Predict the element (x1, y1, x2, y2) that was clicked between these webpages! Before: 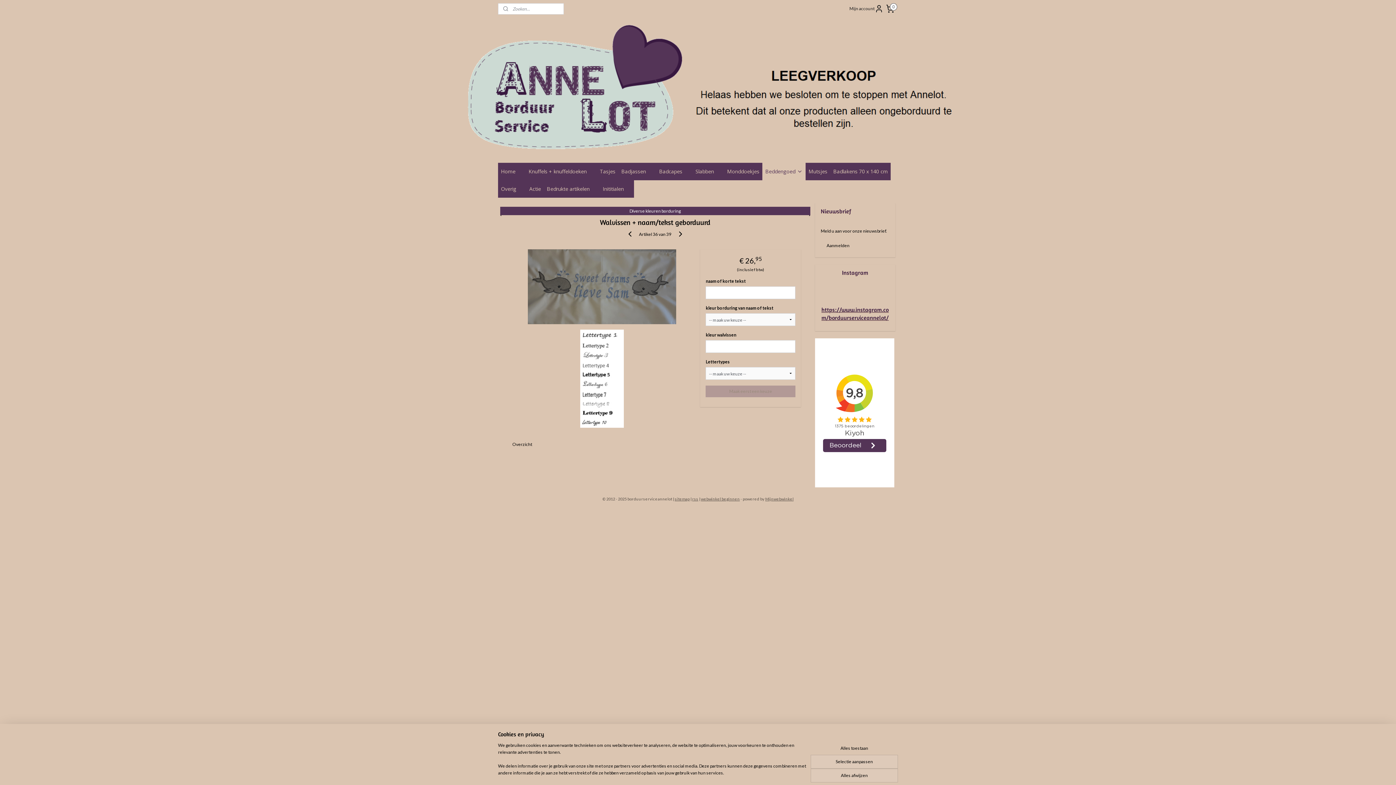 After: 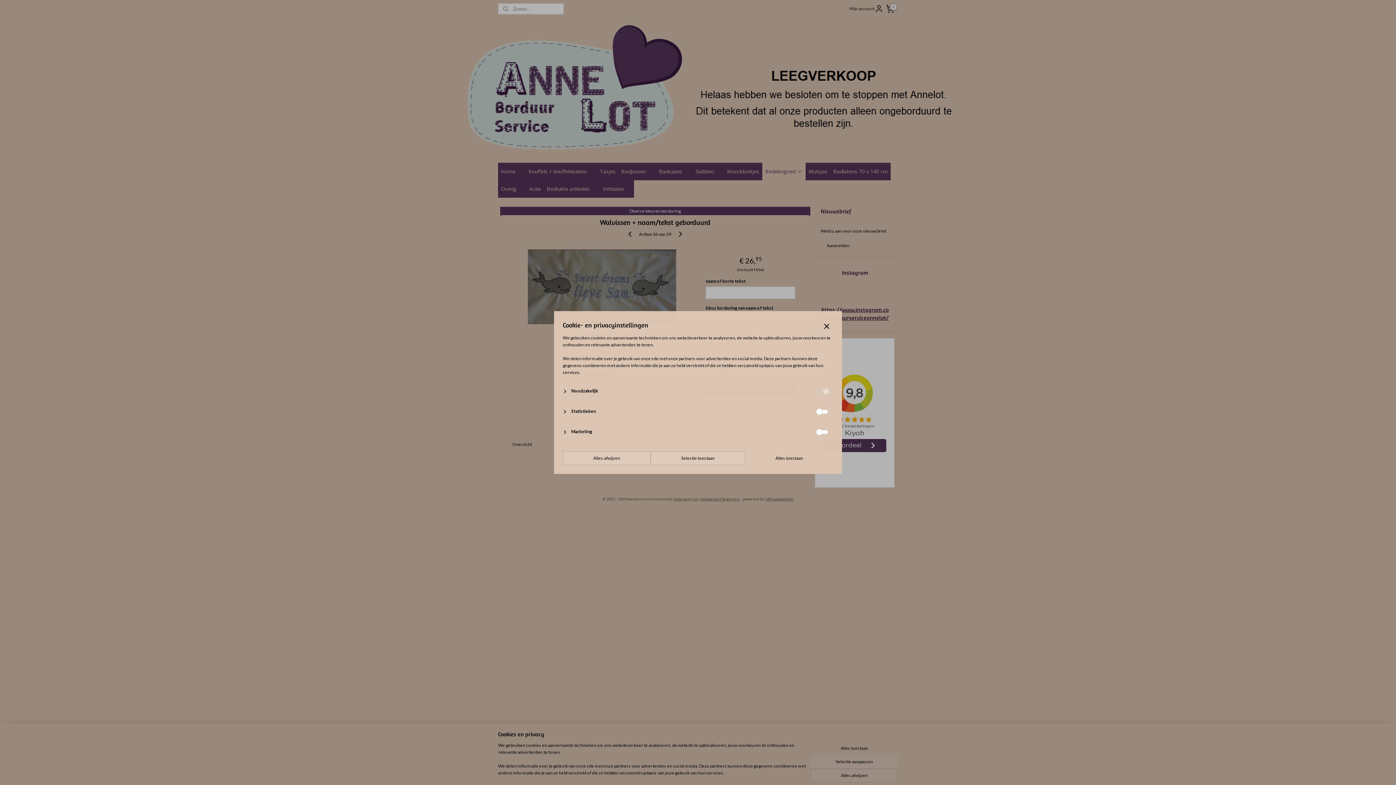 Action: bbox: (810, 755, 898, 769) label: Selectie aanpassen